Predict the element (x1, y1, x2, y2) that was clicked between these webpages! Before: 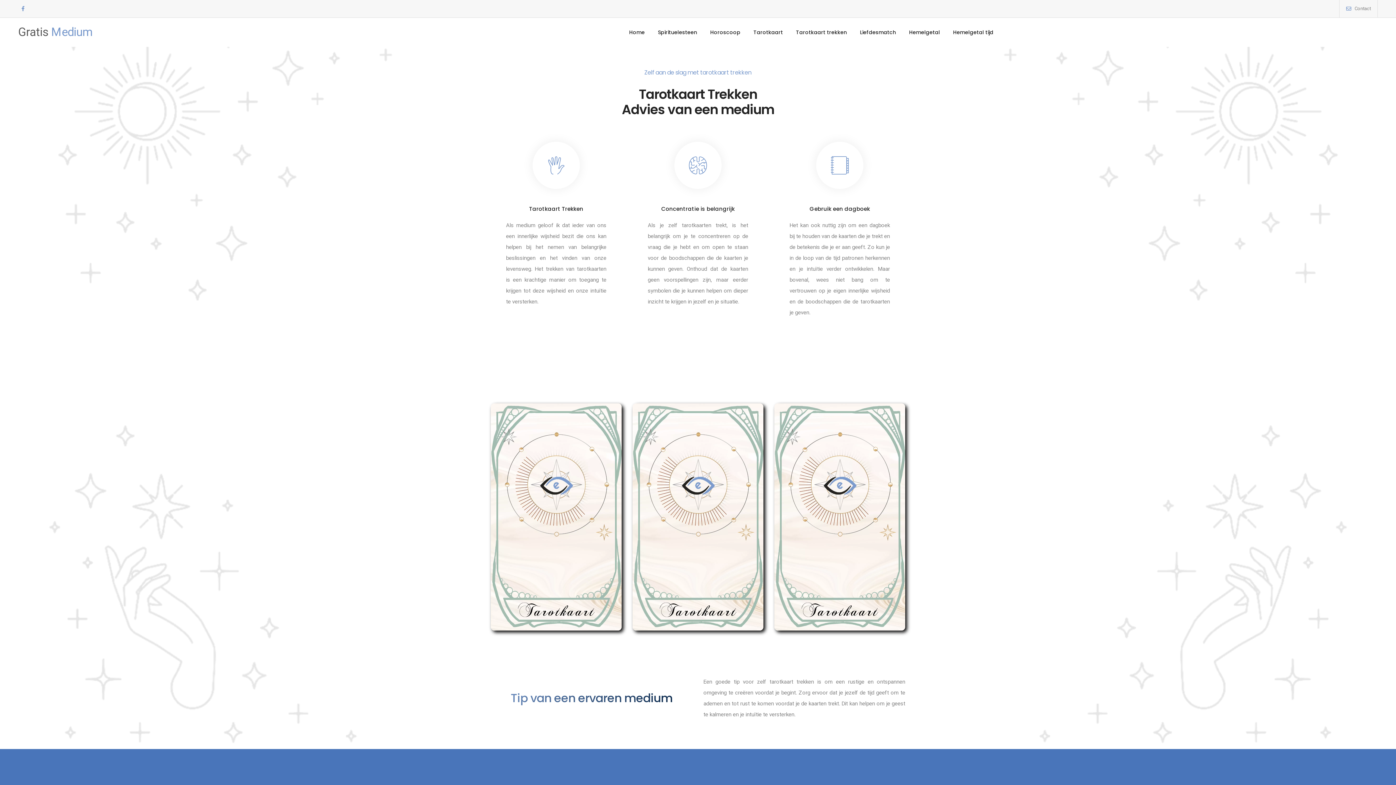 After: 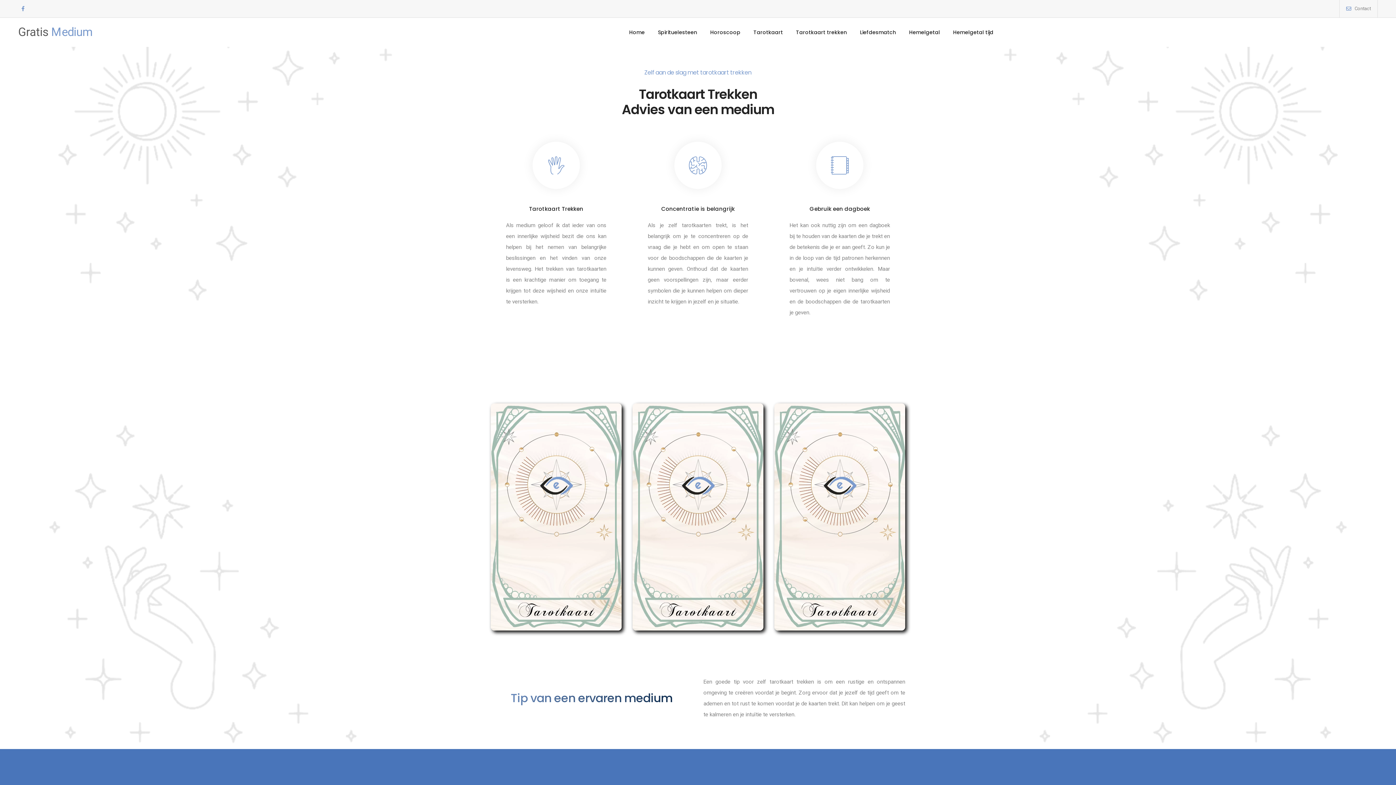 Action: bbox: (21, 5, 24, 11)